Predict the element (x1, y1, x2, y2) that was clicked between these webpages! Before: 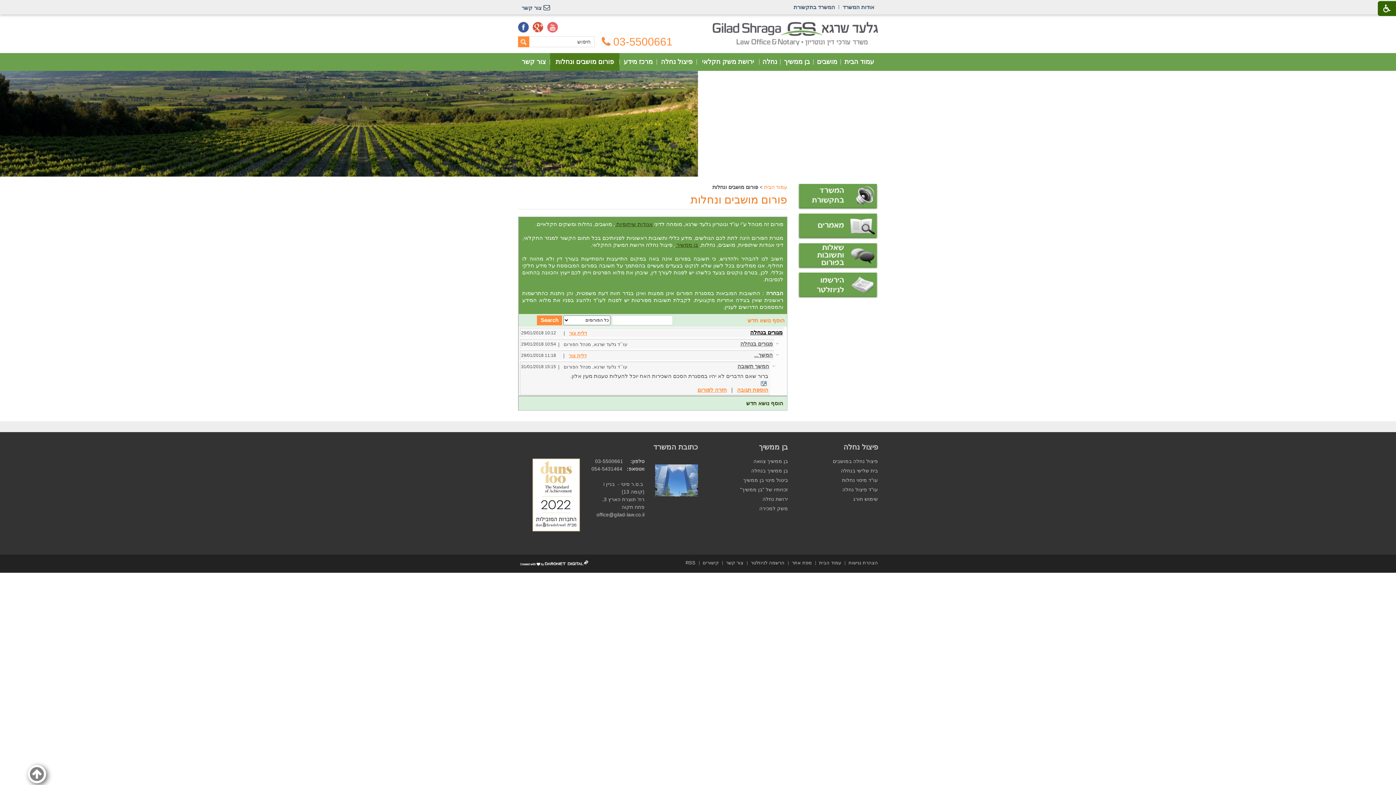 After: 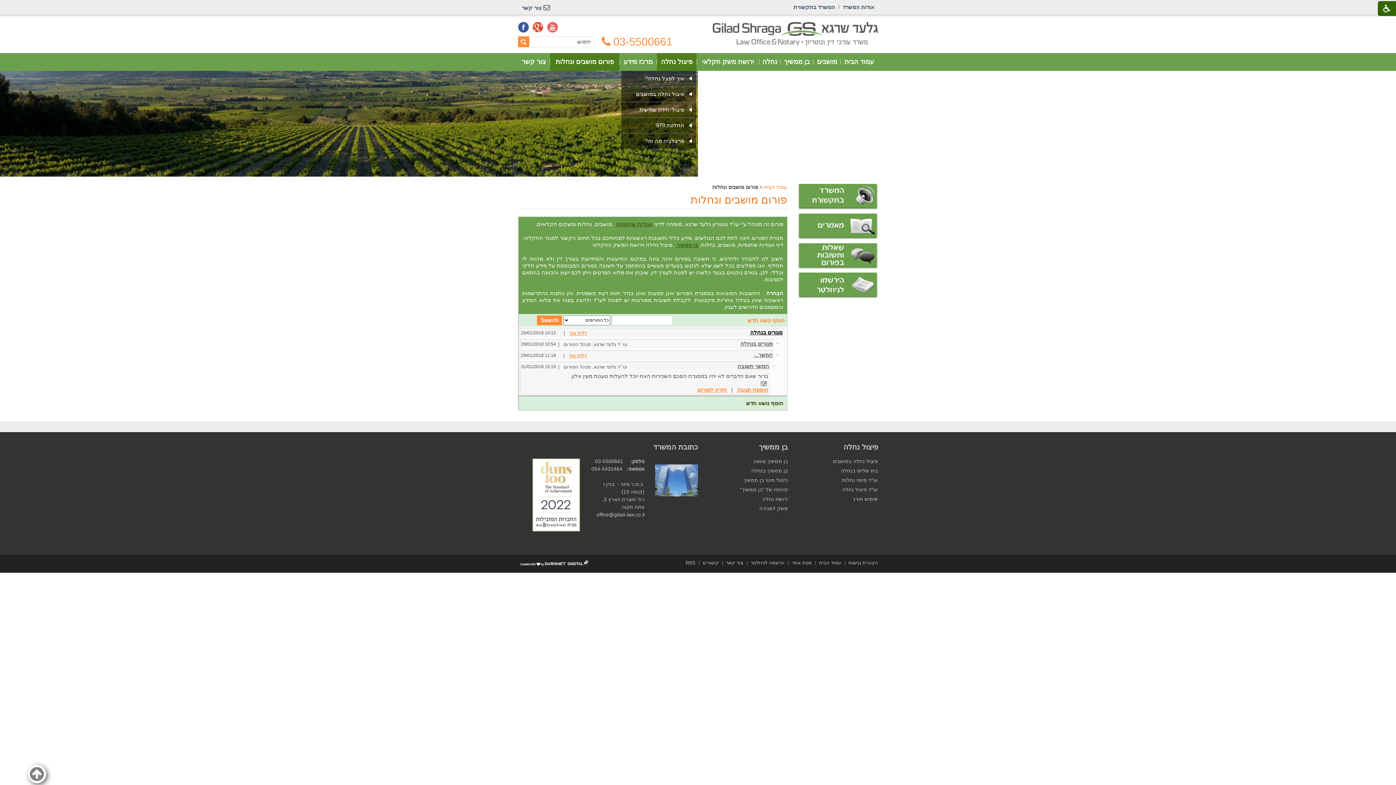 Action: bbox: (657, 53, 696, 70) label: פיצול נחלה